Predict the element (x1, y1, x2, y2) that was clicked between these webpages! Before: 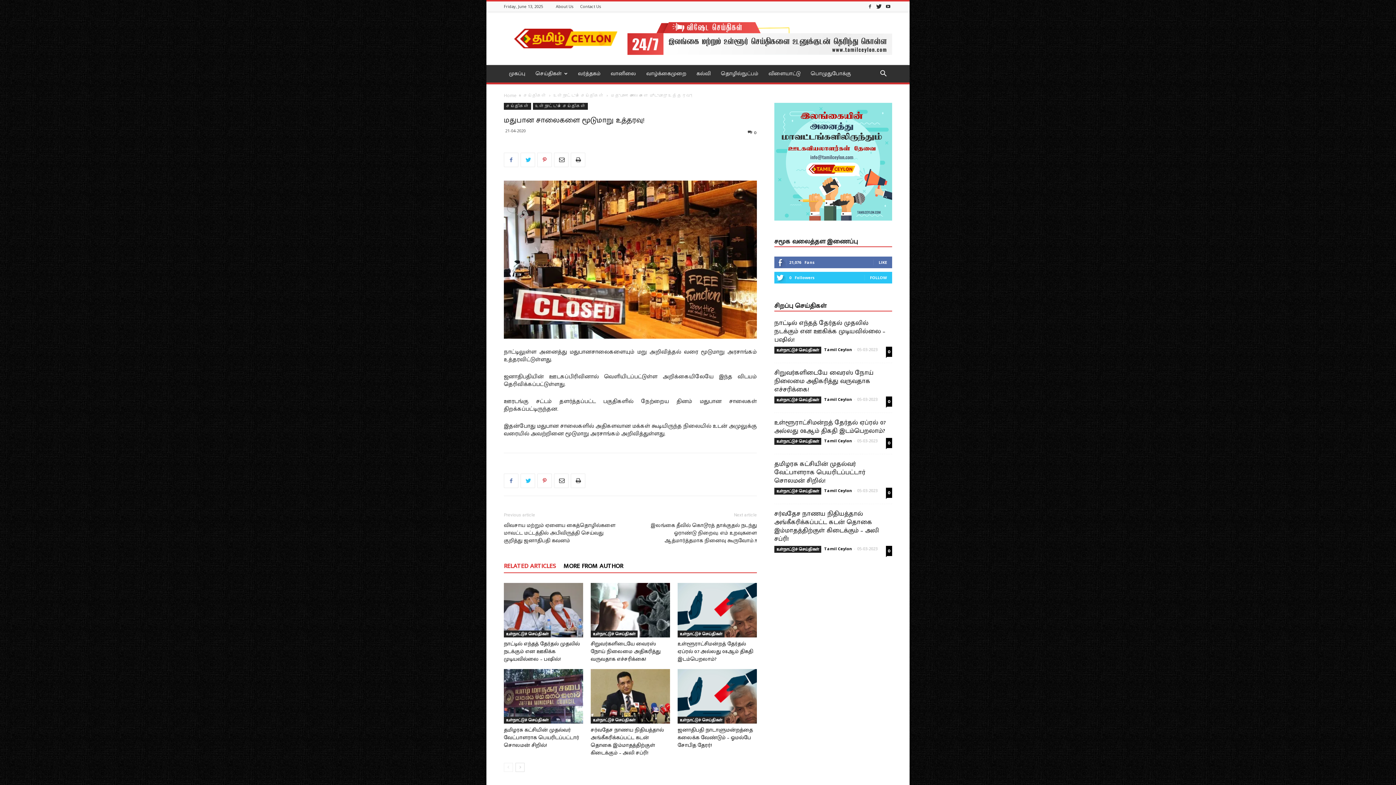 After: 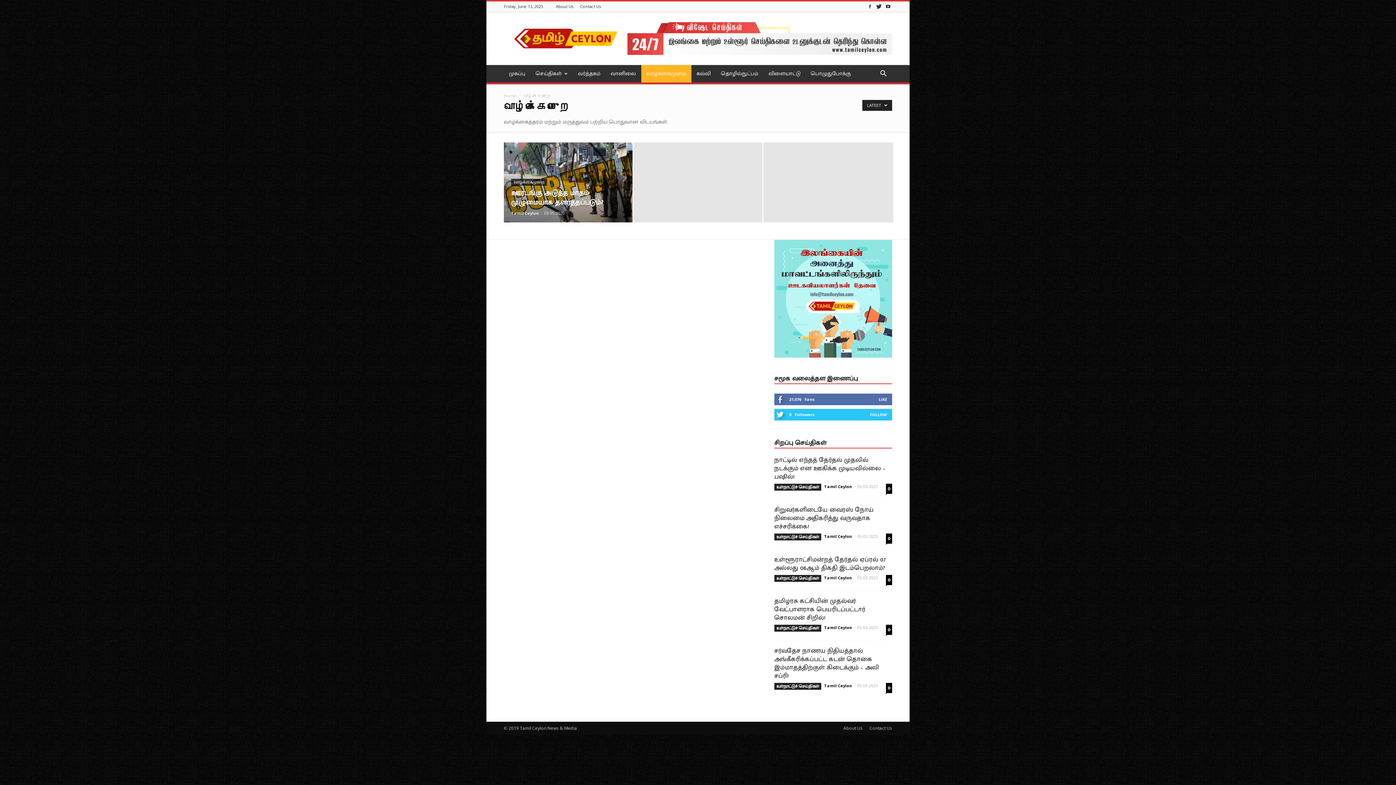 Action: bbox: (641, 65, 691, 82) label: வாழ்க்கைமுறை